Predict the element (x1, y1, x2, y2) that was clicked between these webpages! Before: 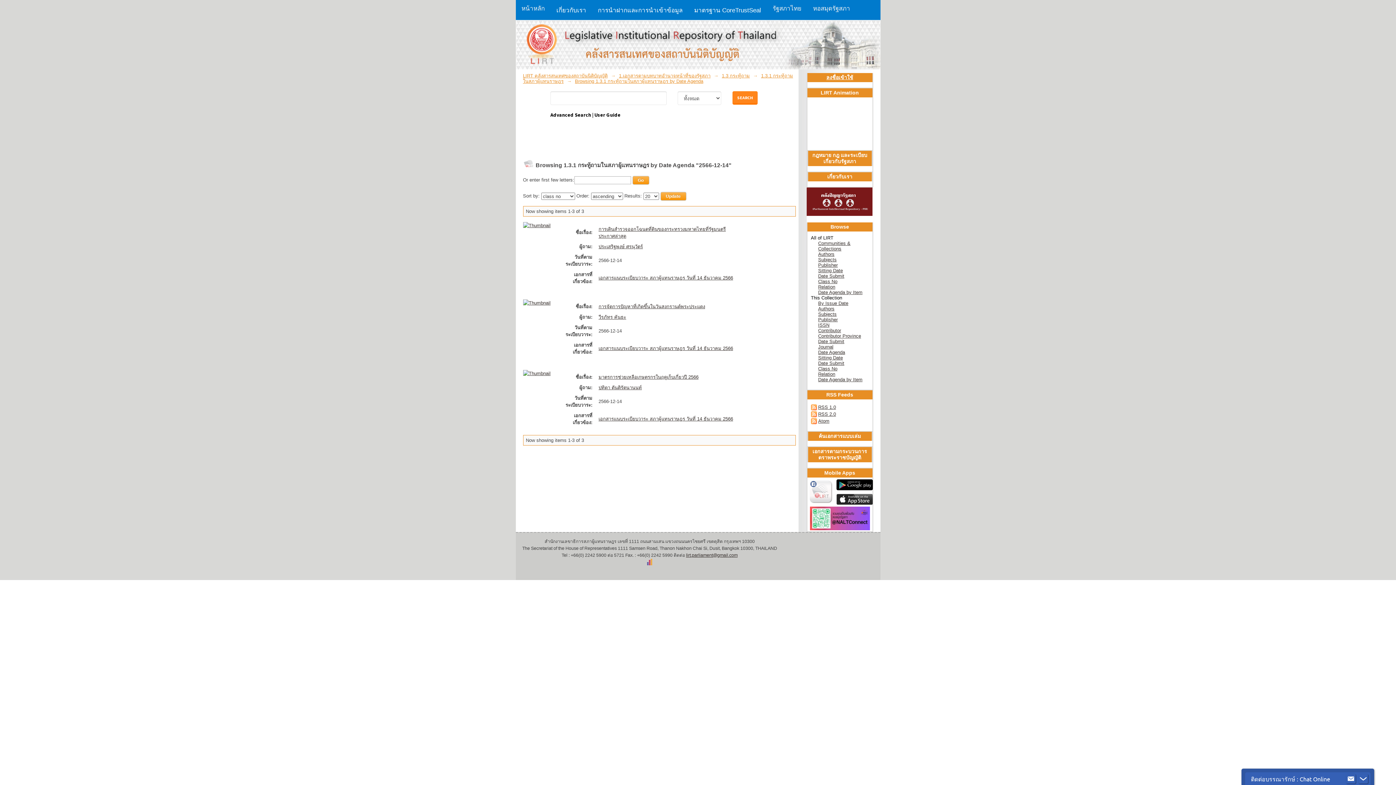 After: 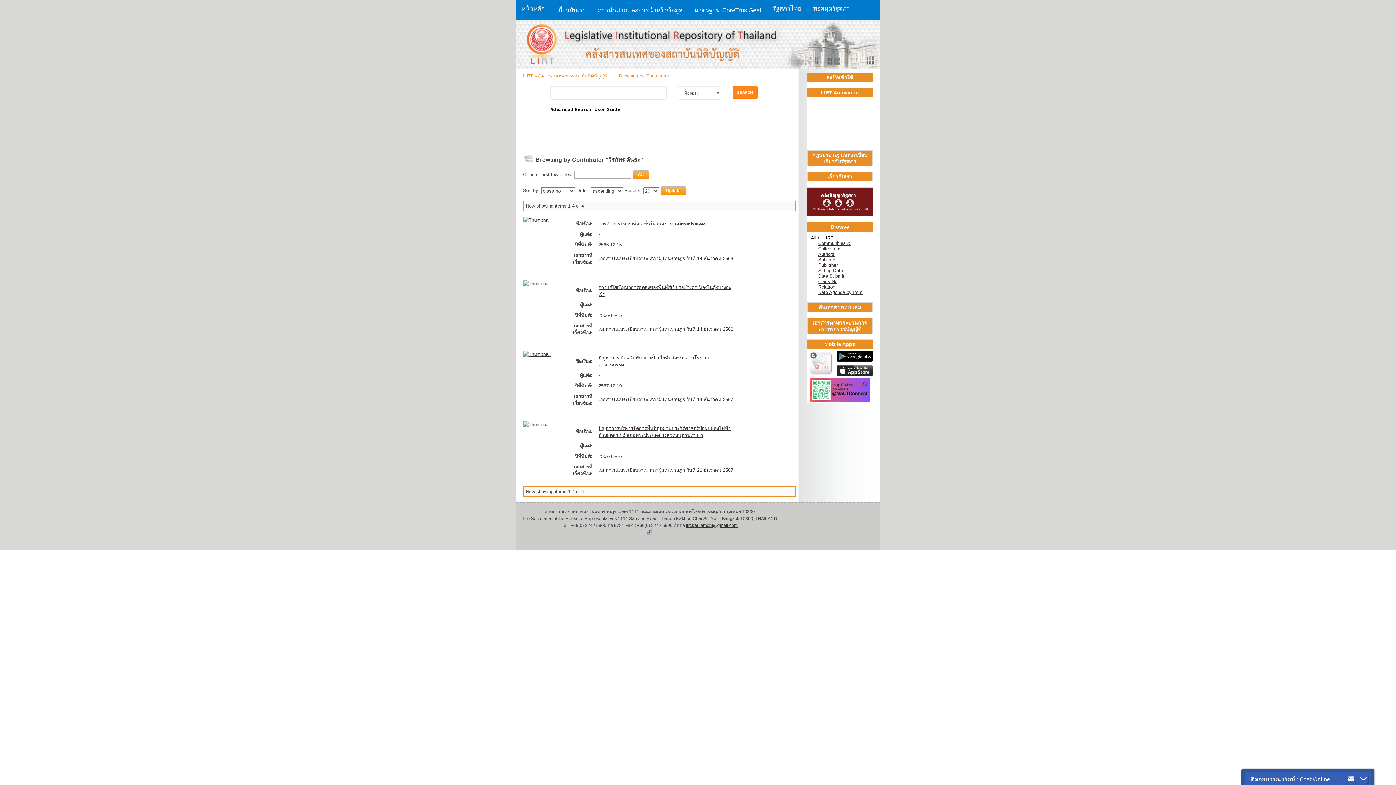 Action: bbox: (598, 314, 626, 320) label: วีรภัทร คันธะ